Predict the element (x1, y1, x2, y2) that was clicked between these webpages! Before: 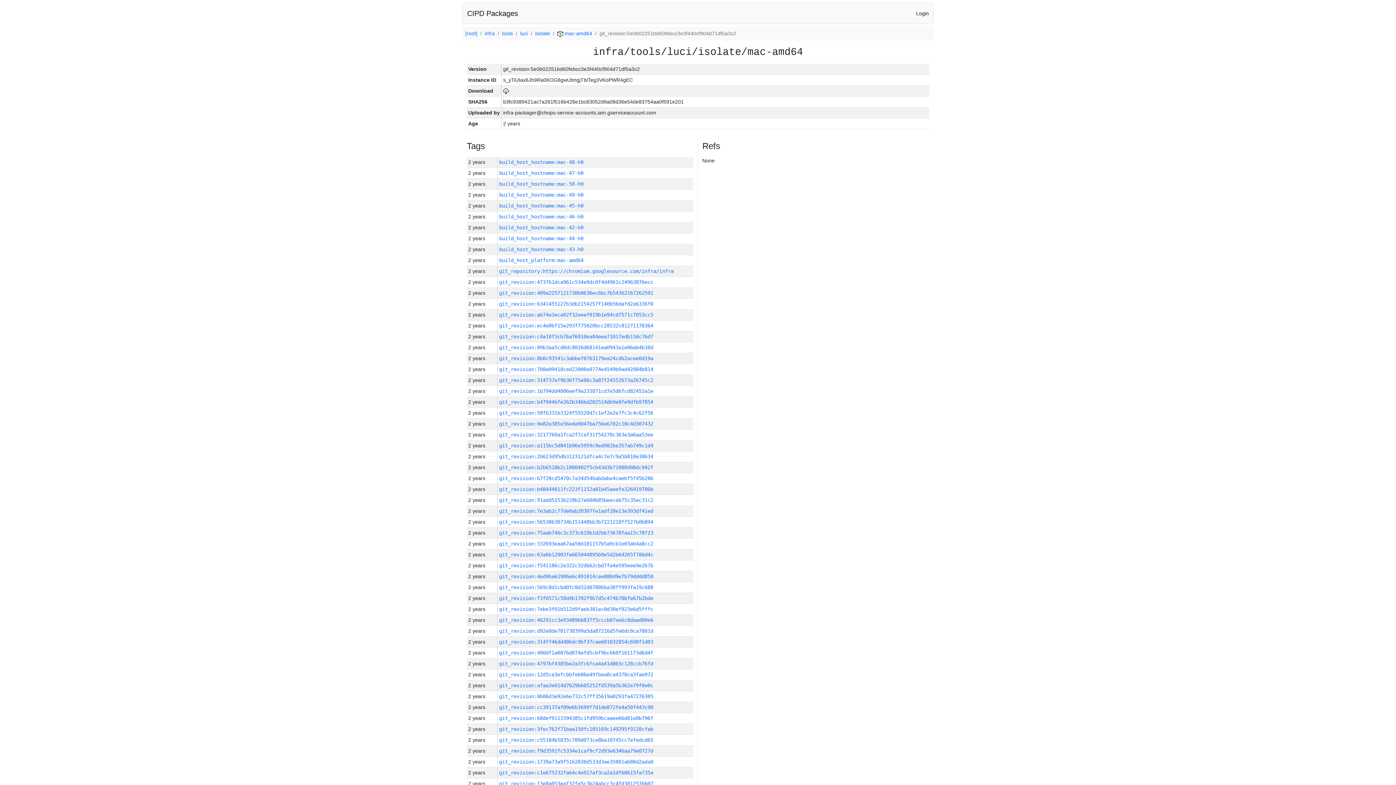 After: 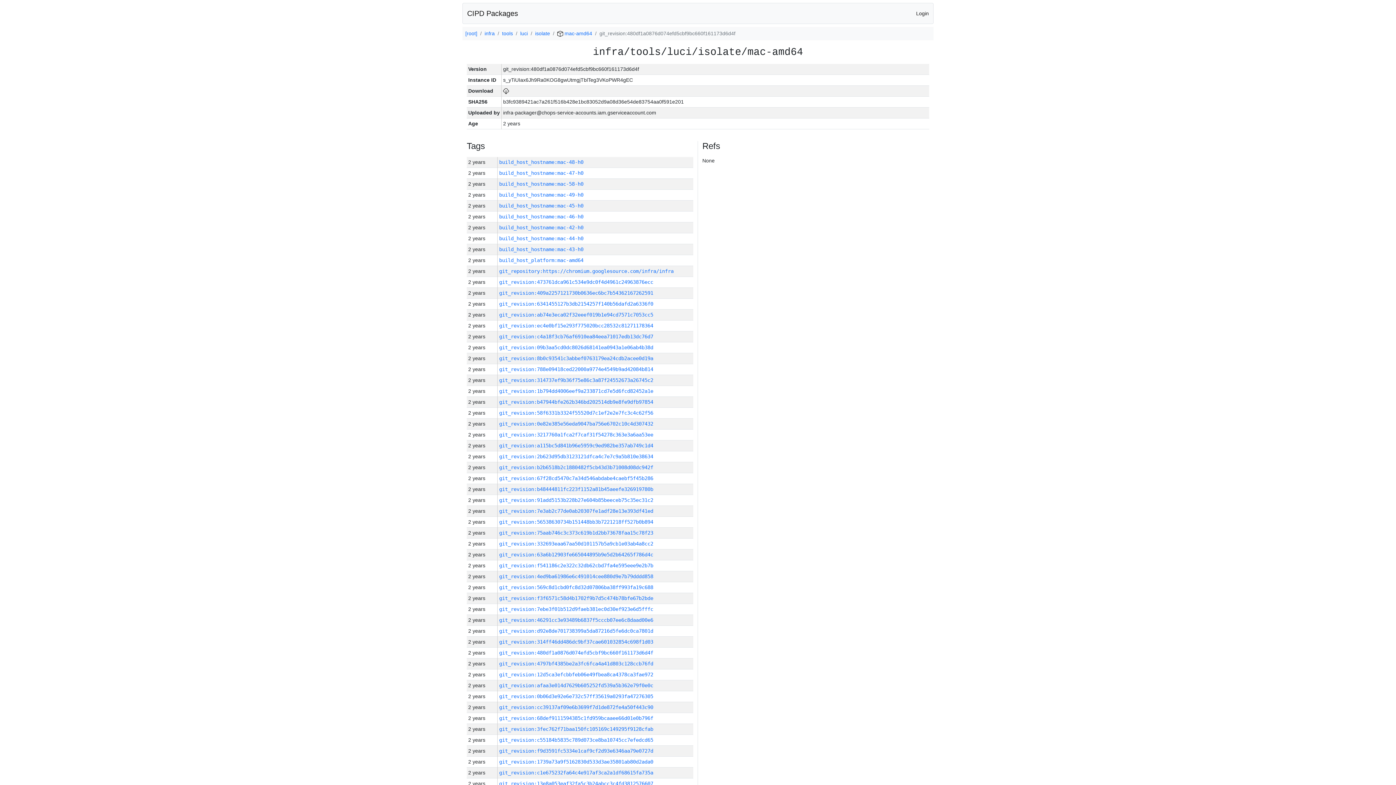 Action: bbox: (499, 650, 653, 656) label: git_revision:480df1a0876d074efd5cbf9bc660f161173d6d4f